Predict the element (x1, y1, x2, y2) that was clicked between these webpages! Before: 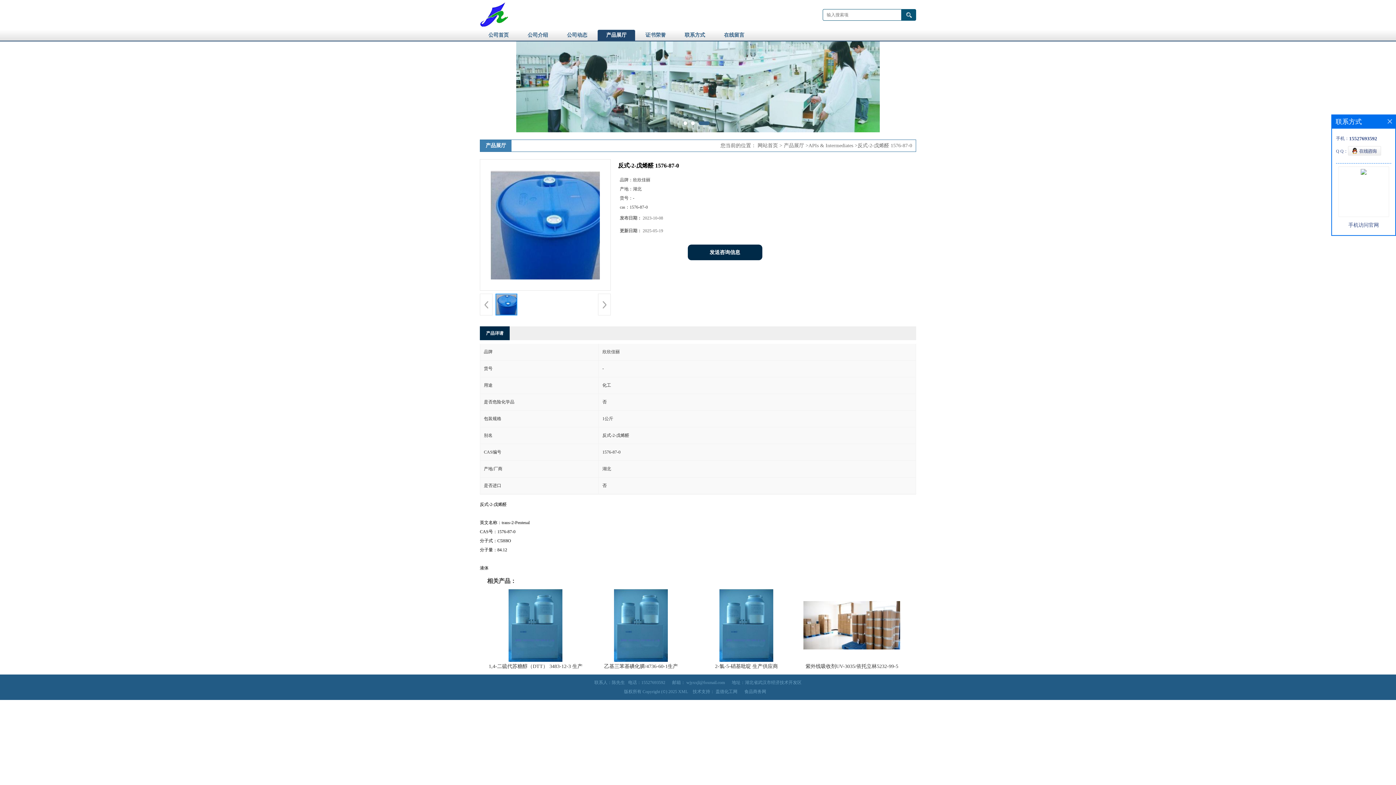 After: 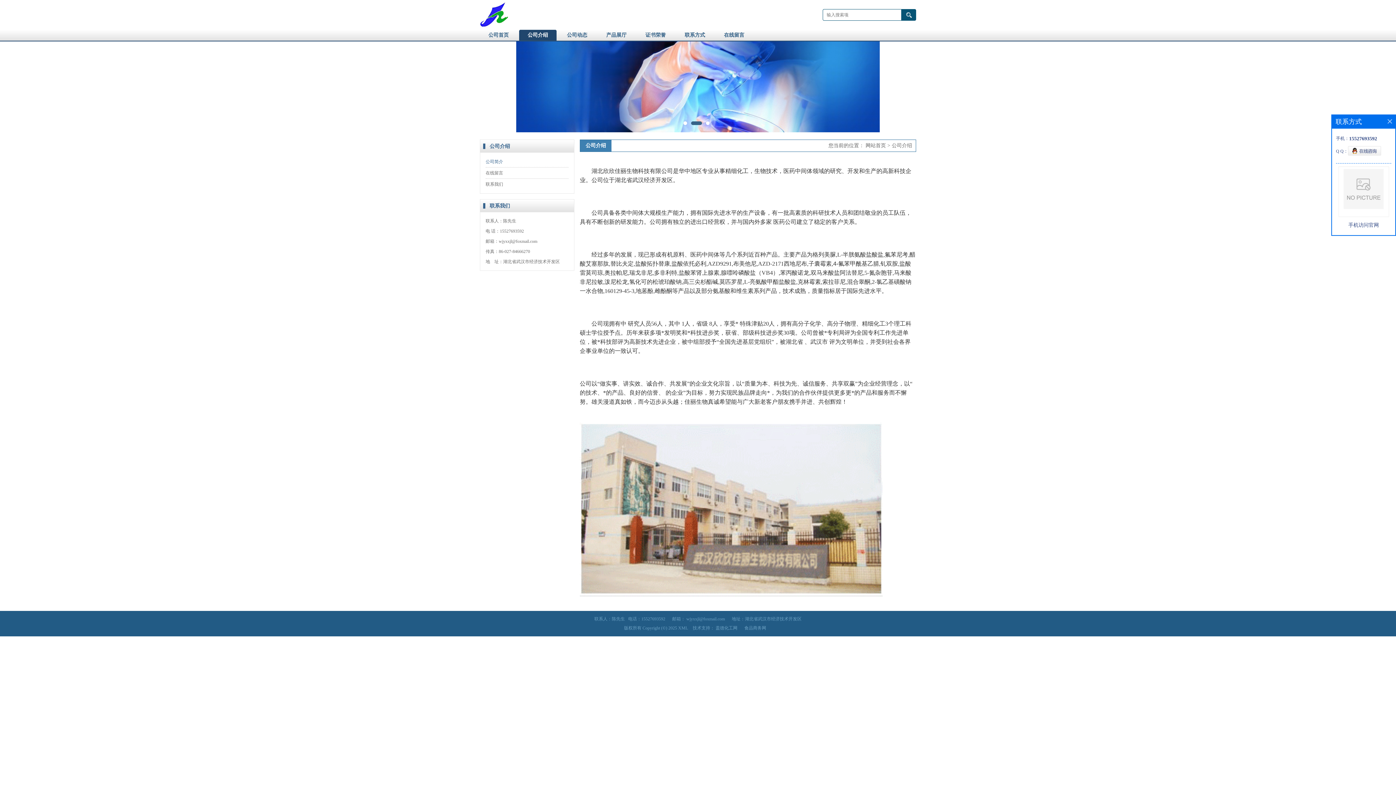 Action: label: 公司介绍 bbox: (519, 29, 556, 41)